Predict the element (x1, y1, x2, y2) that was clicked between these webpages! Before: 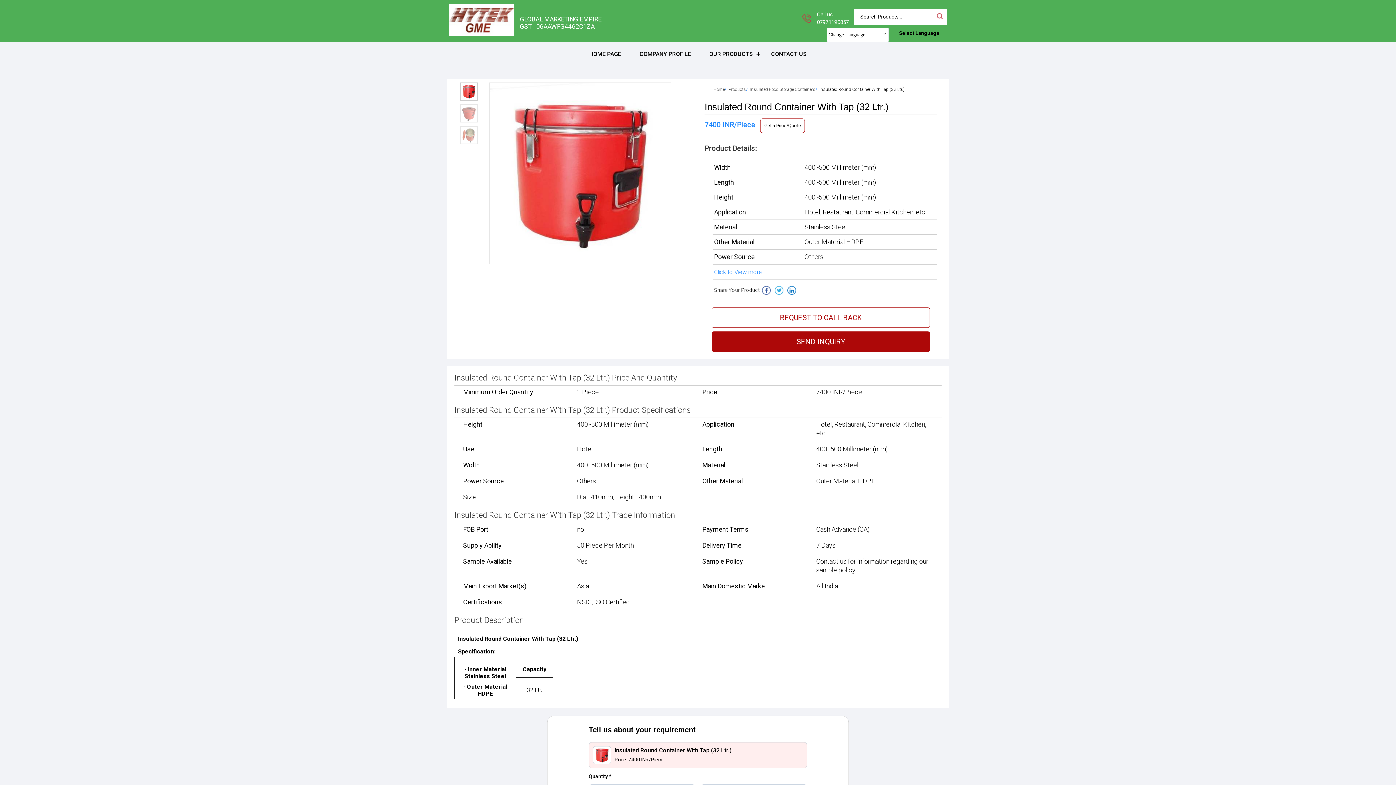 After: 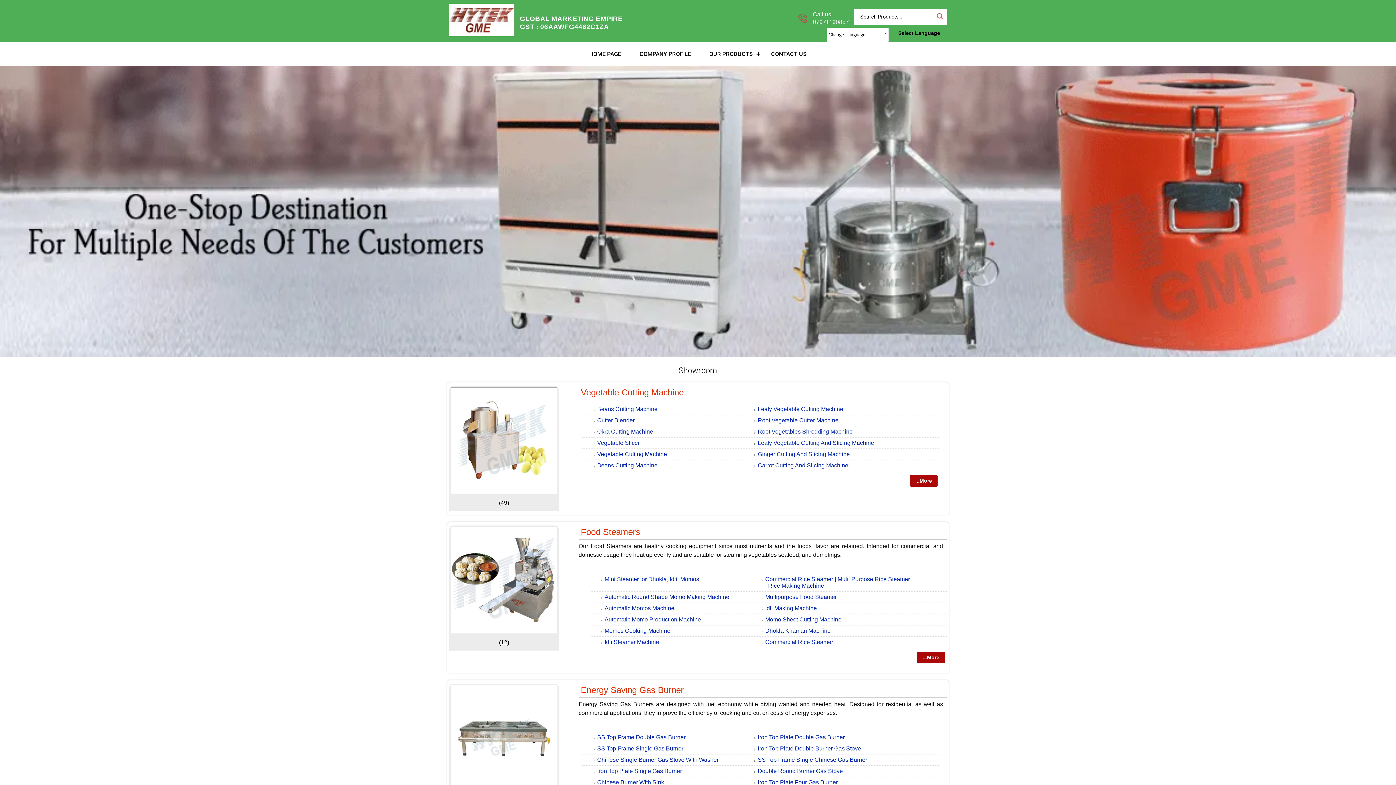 Action: bbox: (728, 86, 746, 92) label: Products